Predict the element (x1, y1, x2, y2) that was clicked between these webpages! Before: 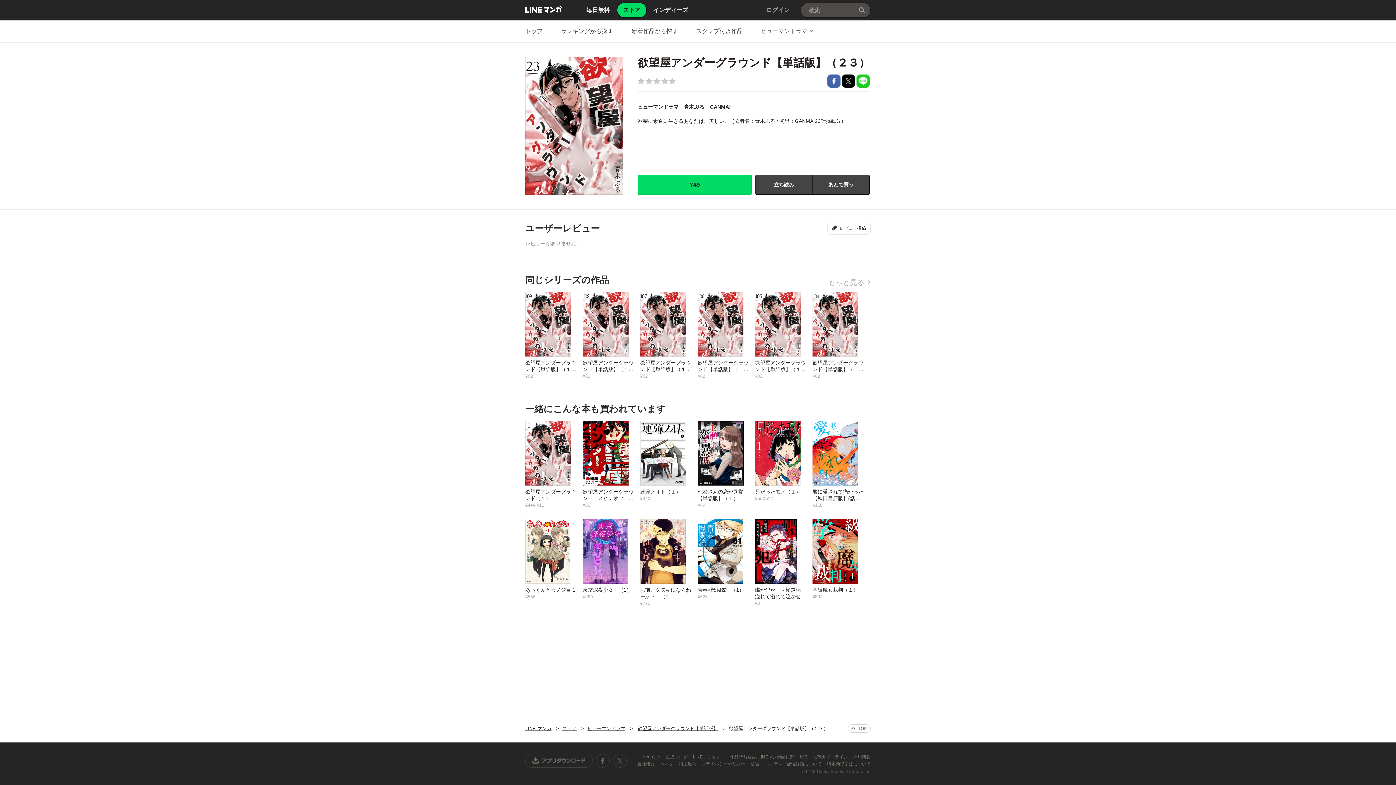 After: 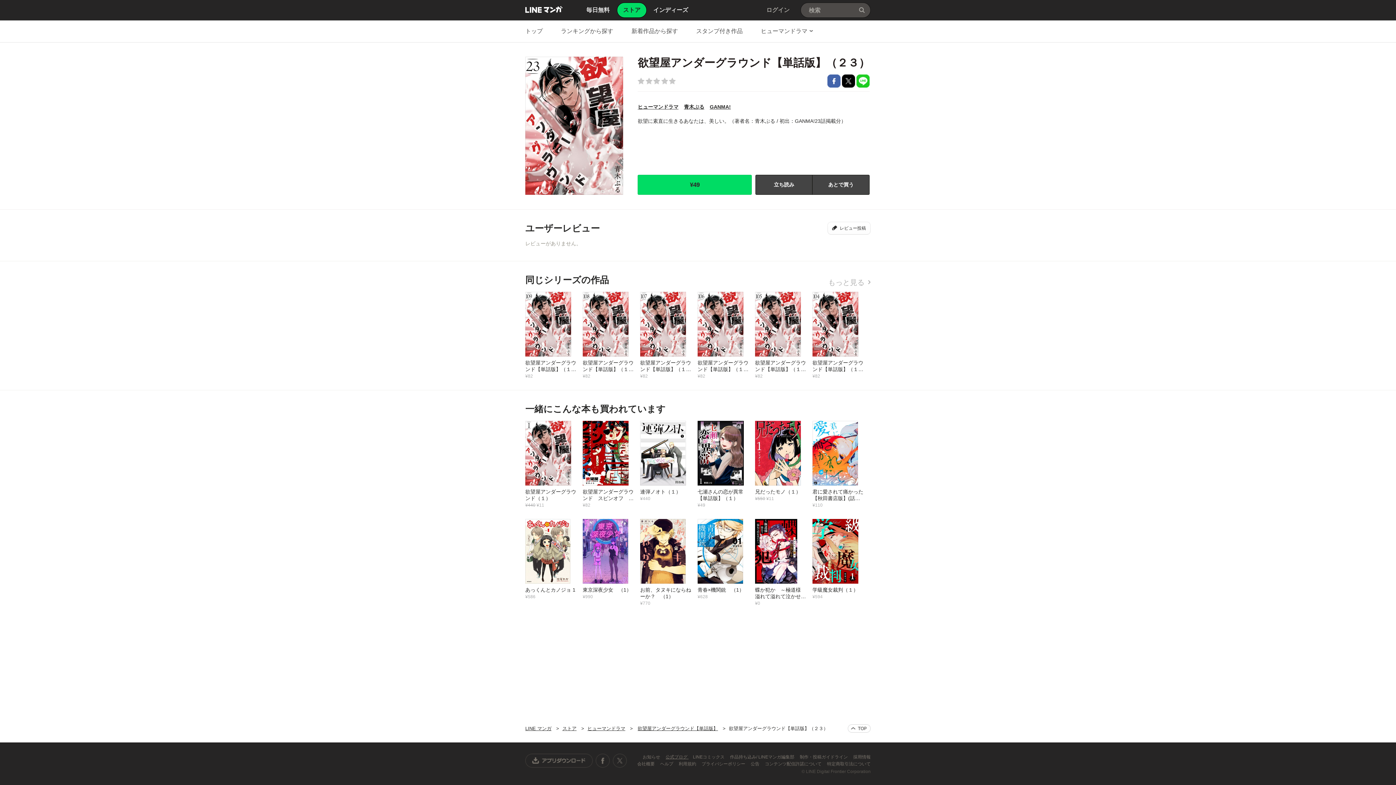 Action: label: 公式ブログ  bbox: (665, 754, 688, 760)